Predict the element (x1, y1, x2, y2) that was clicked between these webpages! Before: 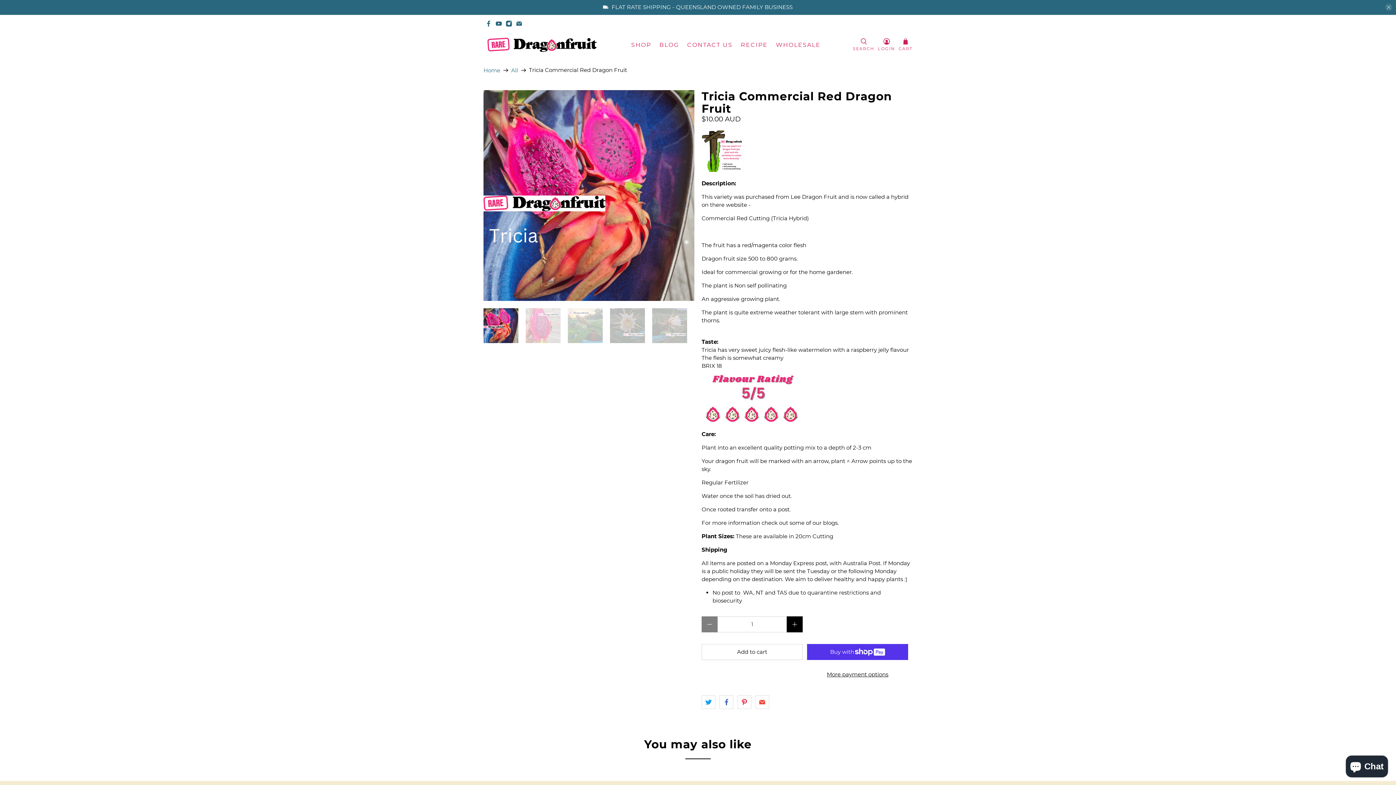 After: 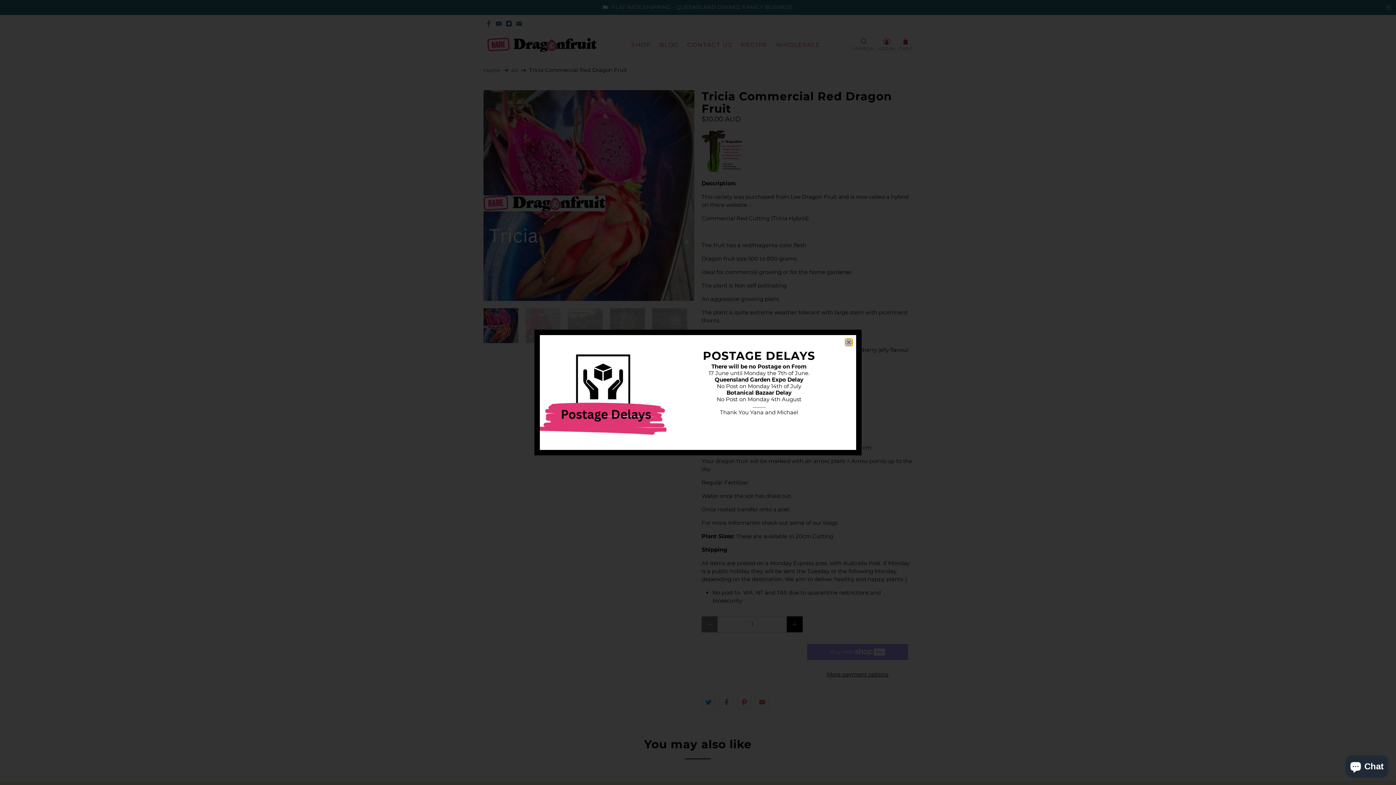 Action: bbox: (701, 644, 802, 660) label: Add to cart